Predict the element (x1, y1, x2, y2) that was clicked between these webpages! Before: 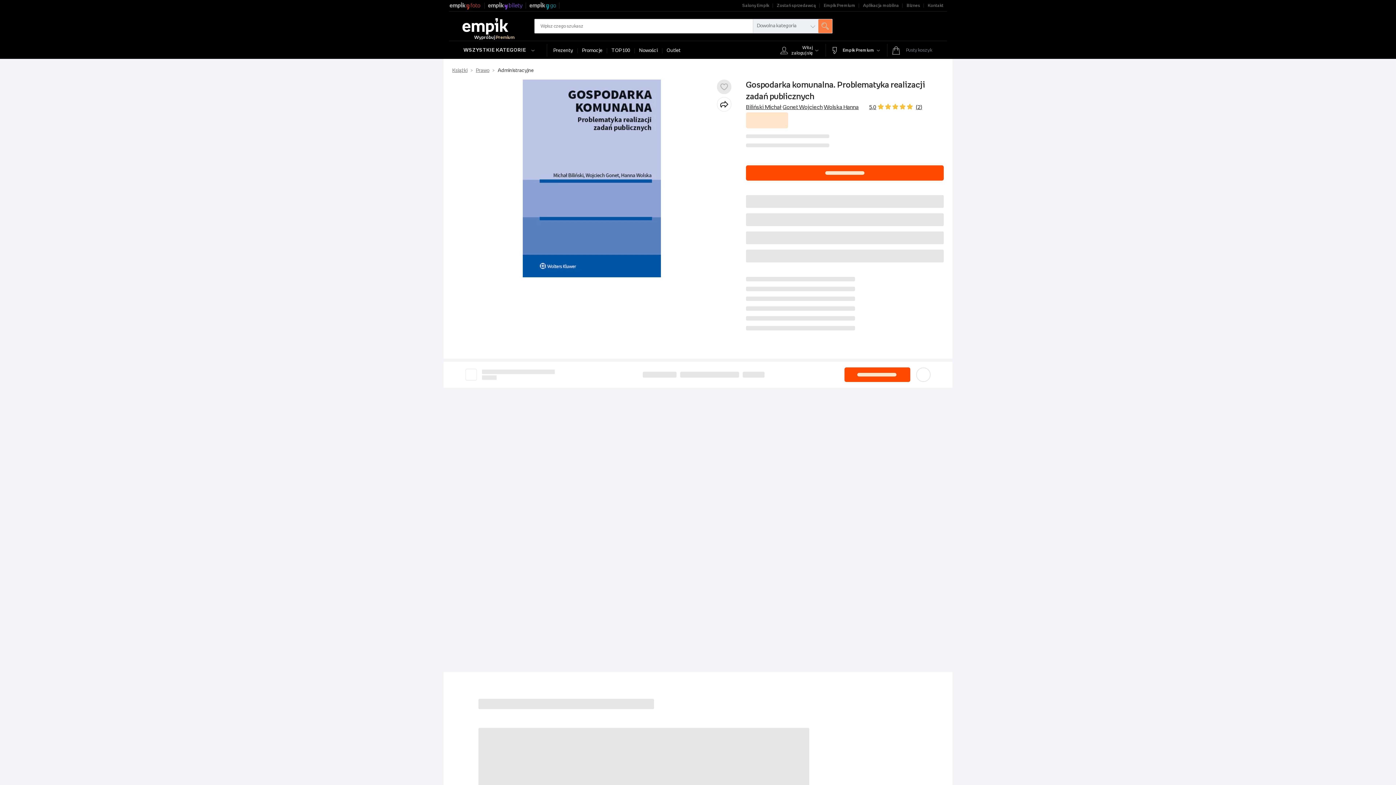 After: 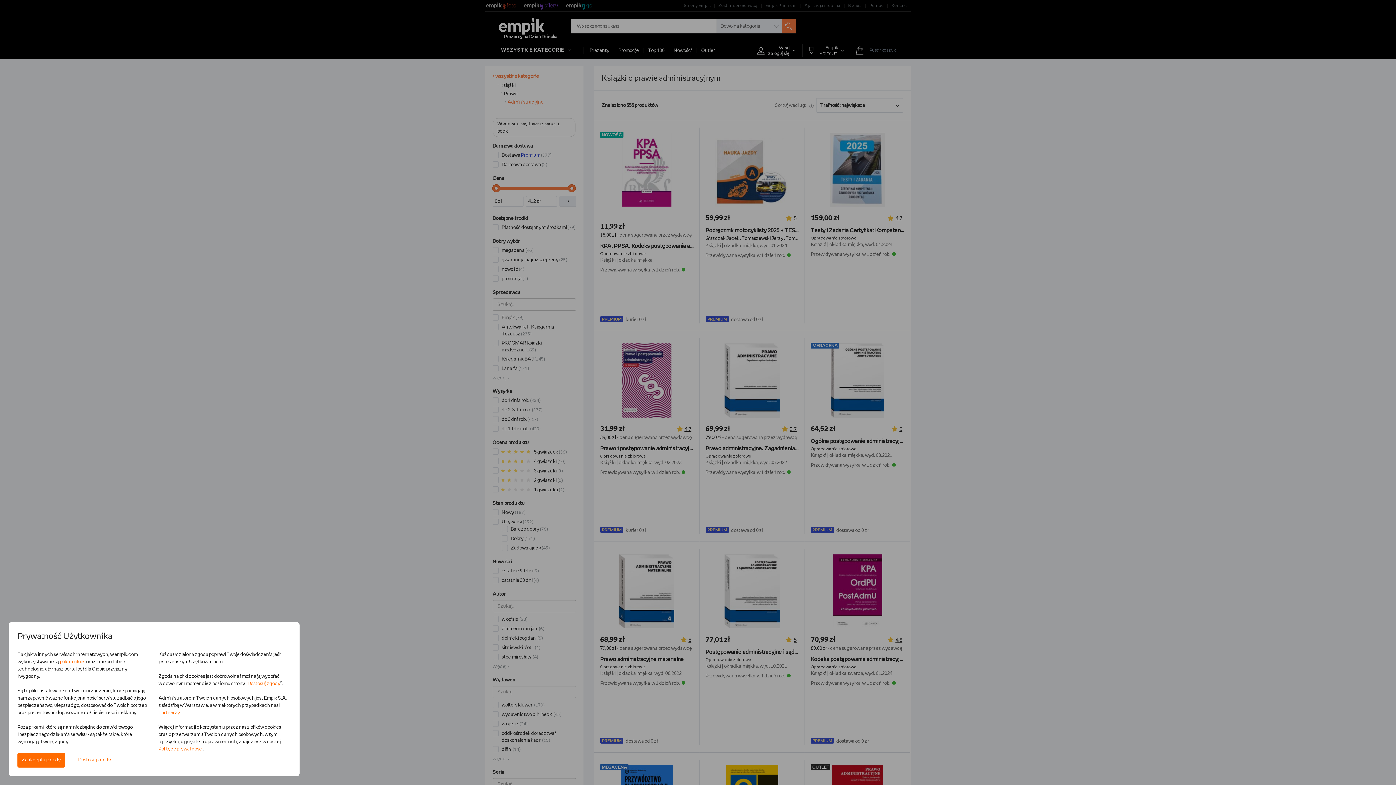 Action: label: Administracyjne bbox: (489, 68, 533, 73)